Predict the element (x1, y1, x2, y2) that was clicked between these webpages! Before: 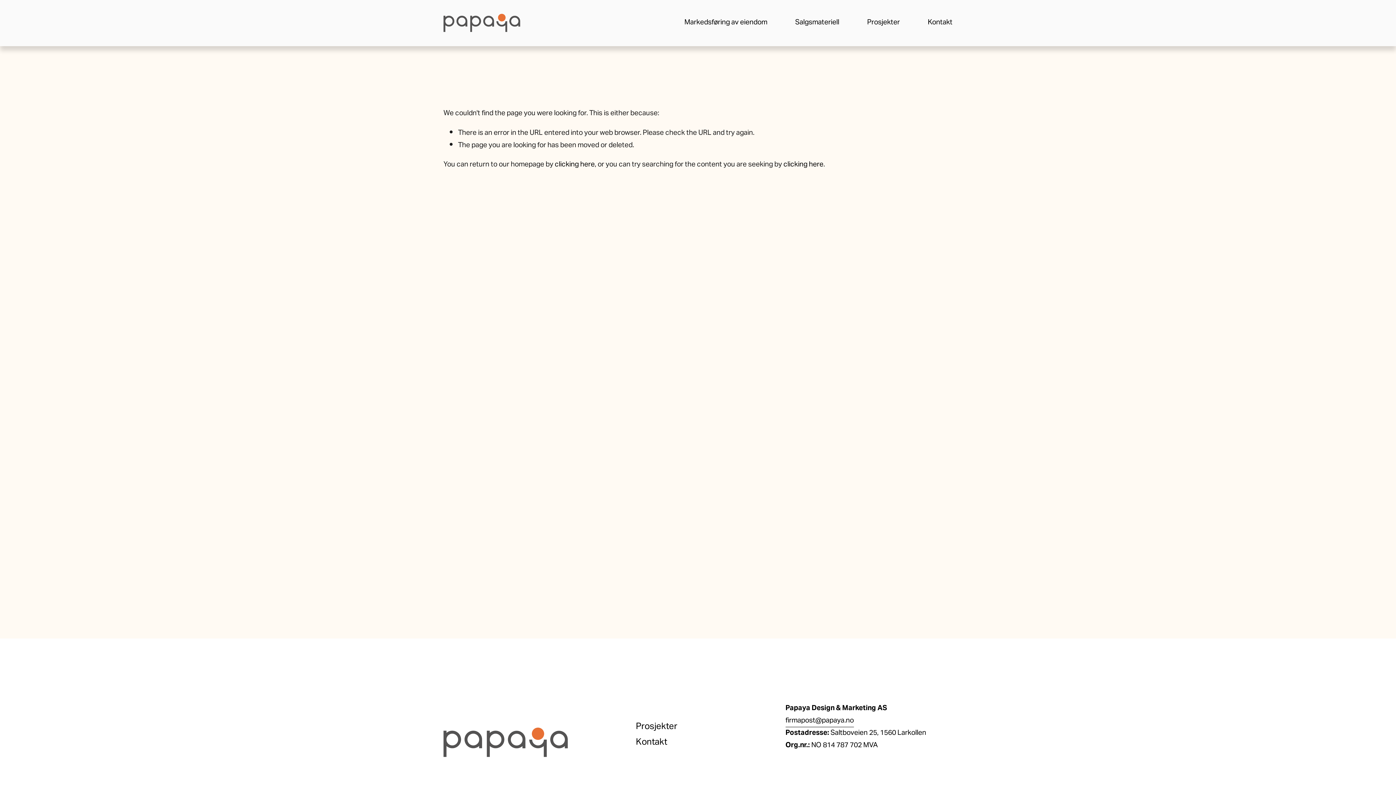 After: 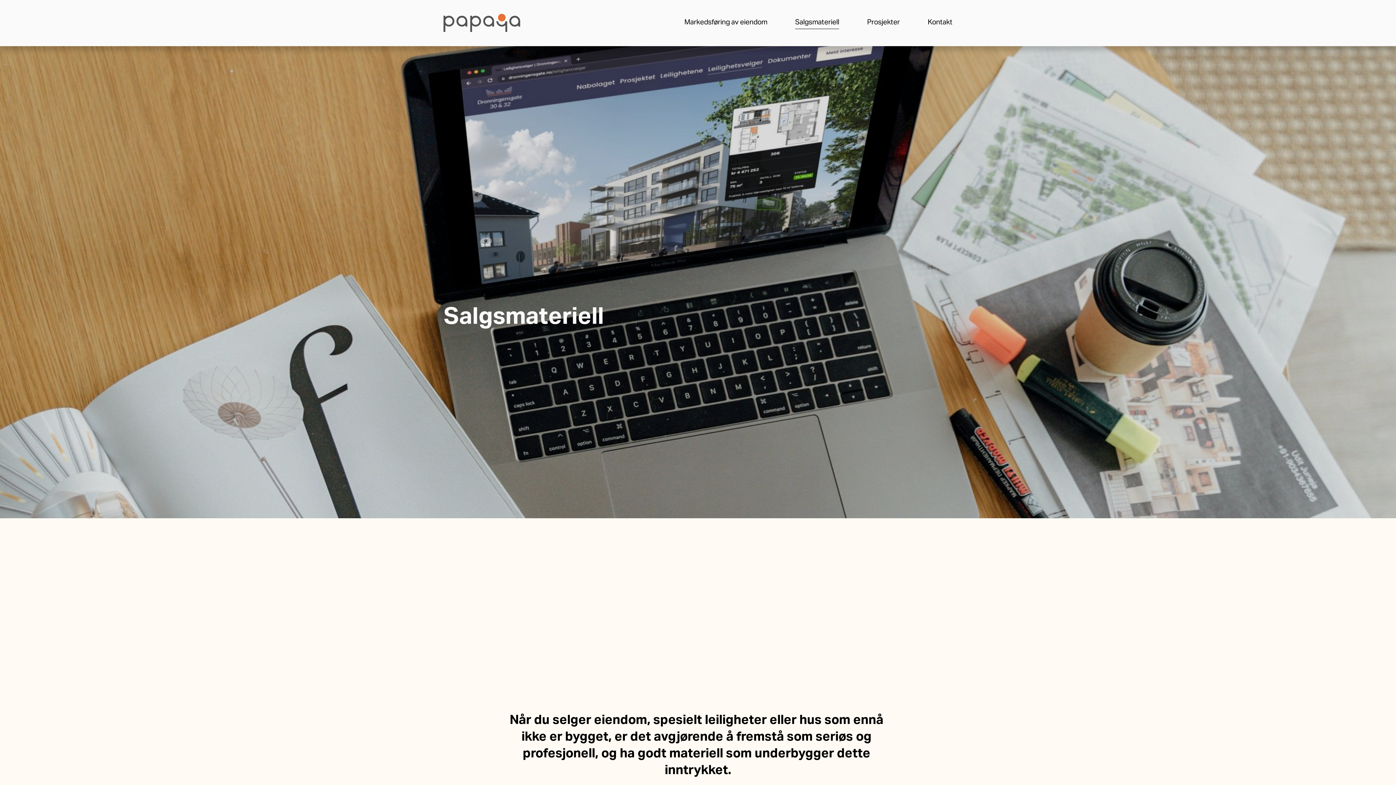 Action: bbox: (795, 16, 839, 29) label: Salgsmateriell